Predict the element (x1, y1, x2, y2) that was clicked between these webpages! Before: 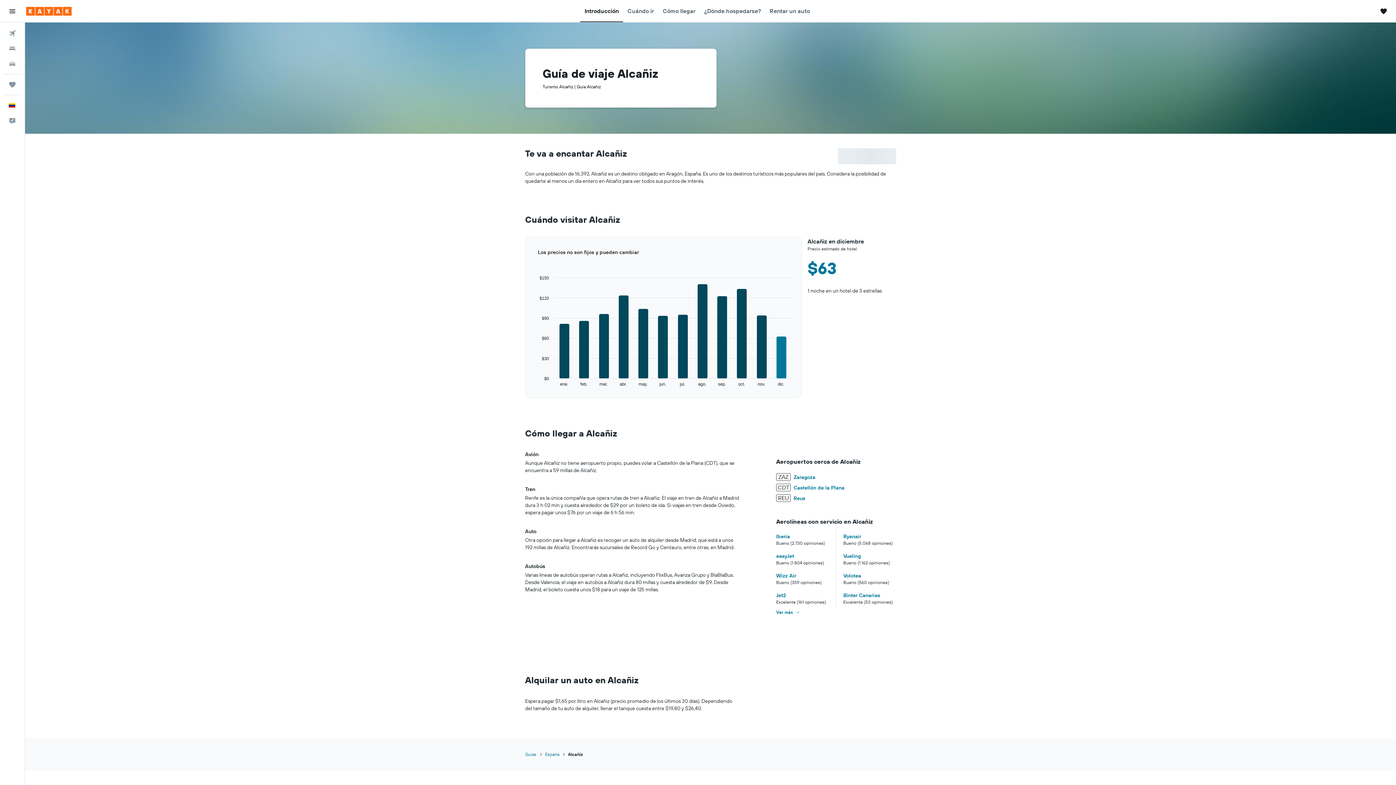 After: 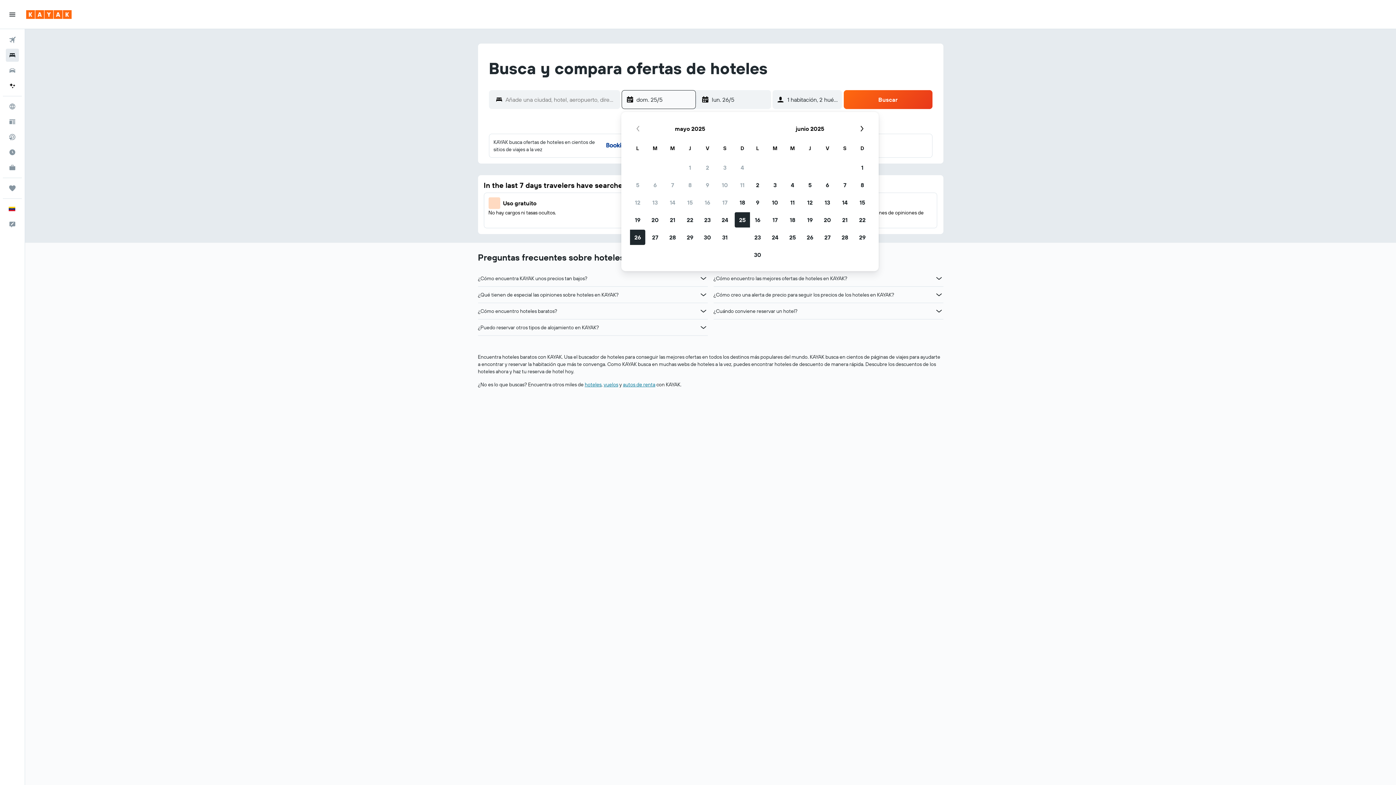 Action: label: Buscar alojamientos  bbox: (2, 41, 21, 56)